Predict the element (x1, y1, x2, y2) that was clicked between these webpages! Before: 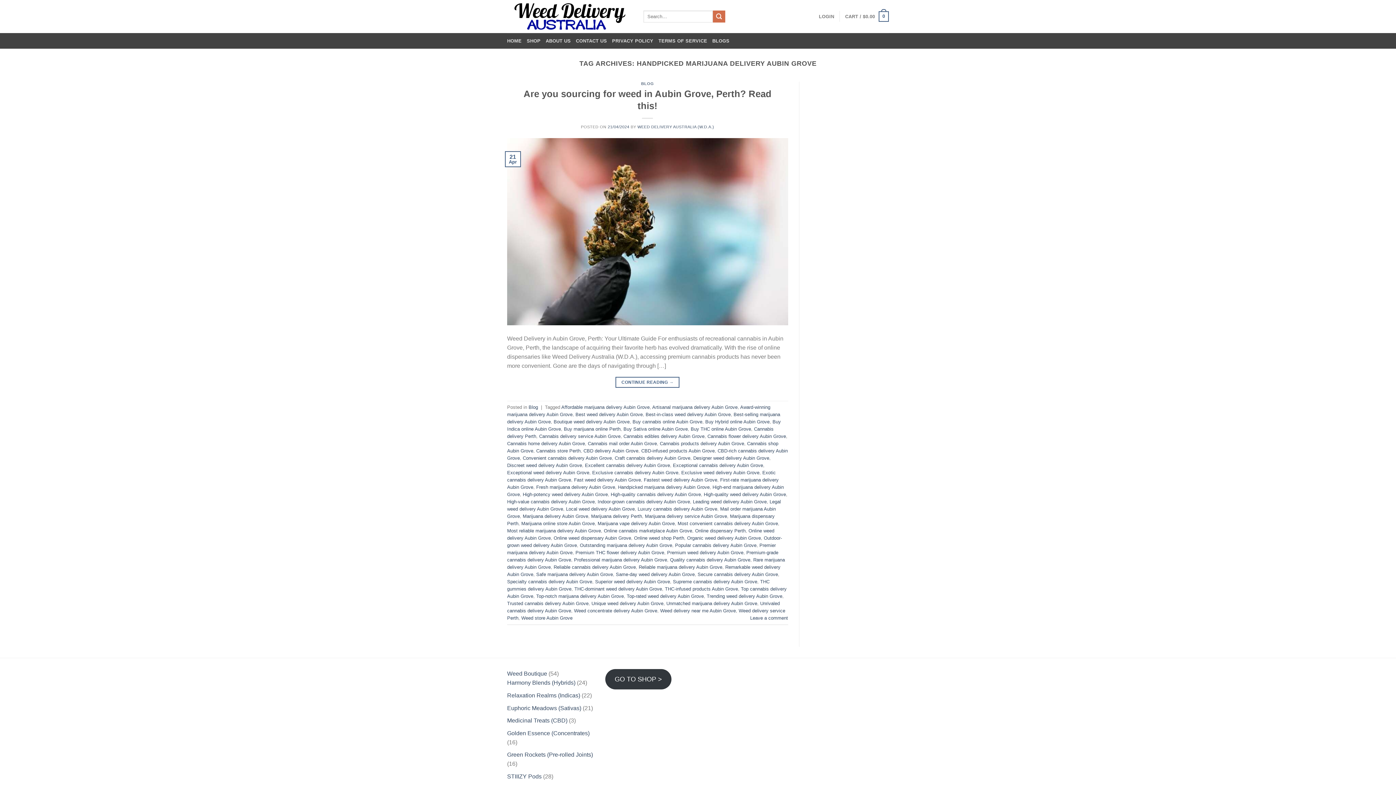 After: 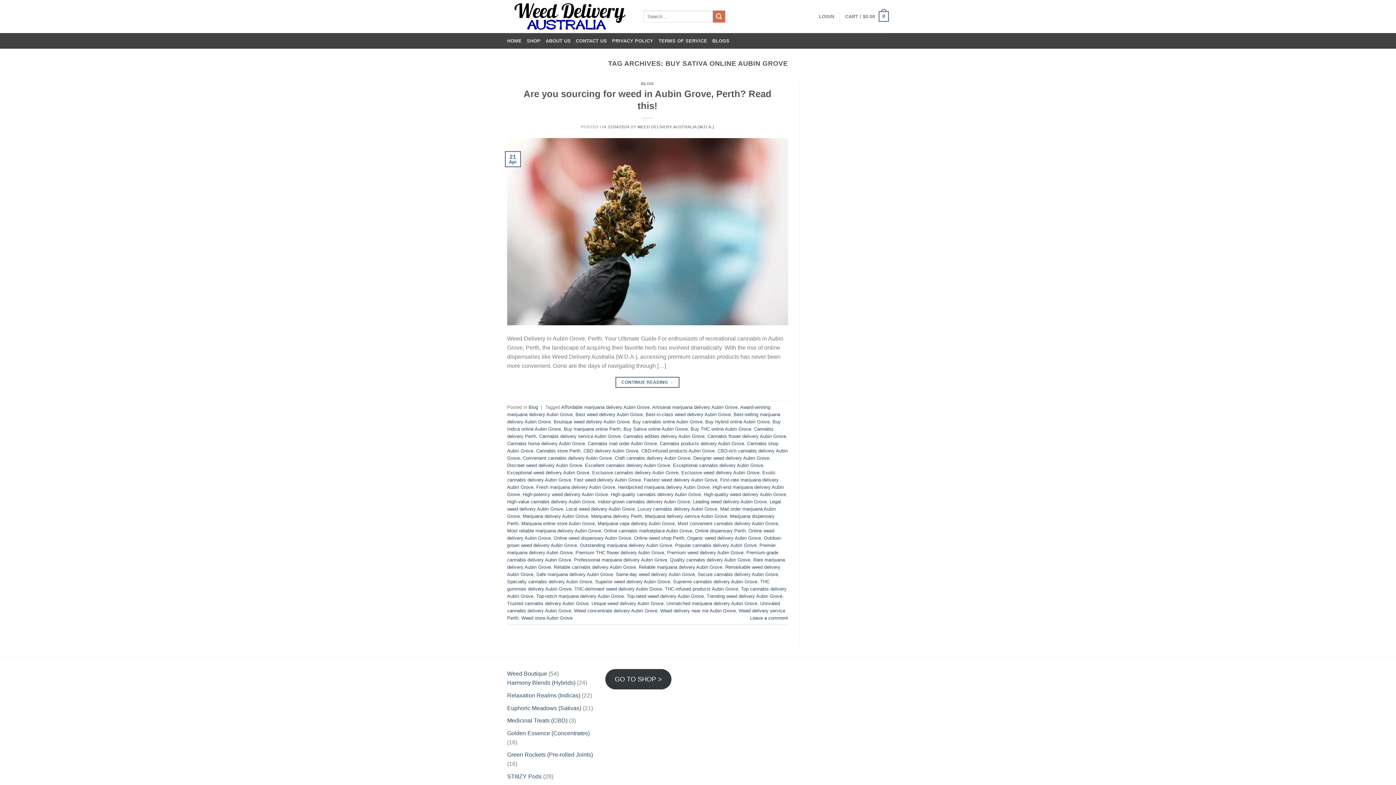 Action: bbox: (623, 426, 688, 431) label: Buy Sativa online Aubin Grove